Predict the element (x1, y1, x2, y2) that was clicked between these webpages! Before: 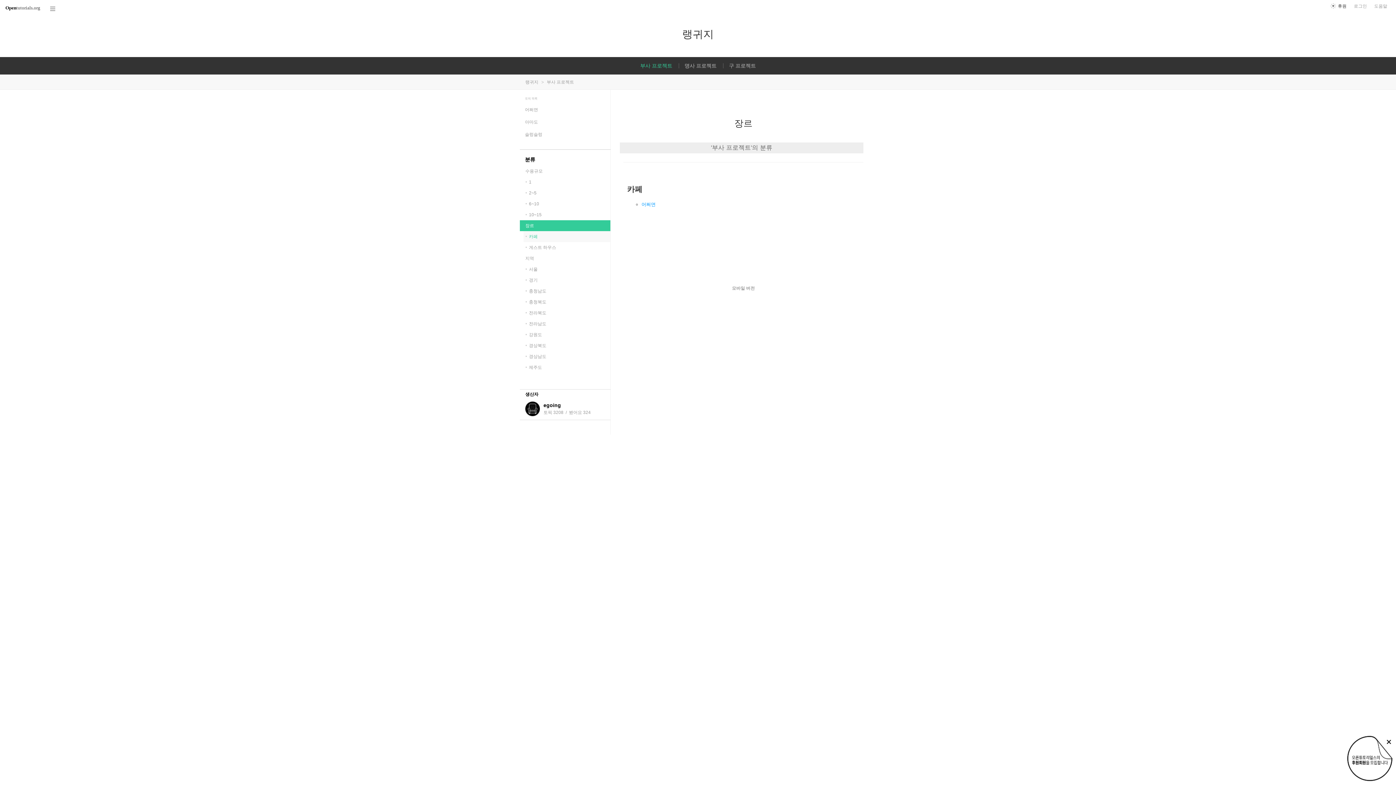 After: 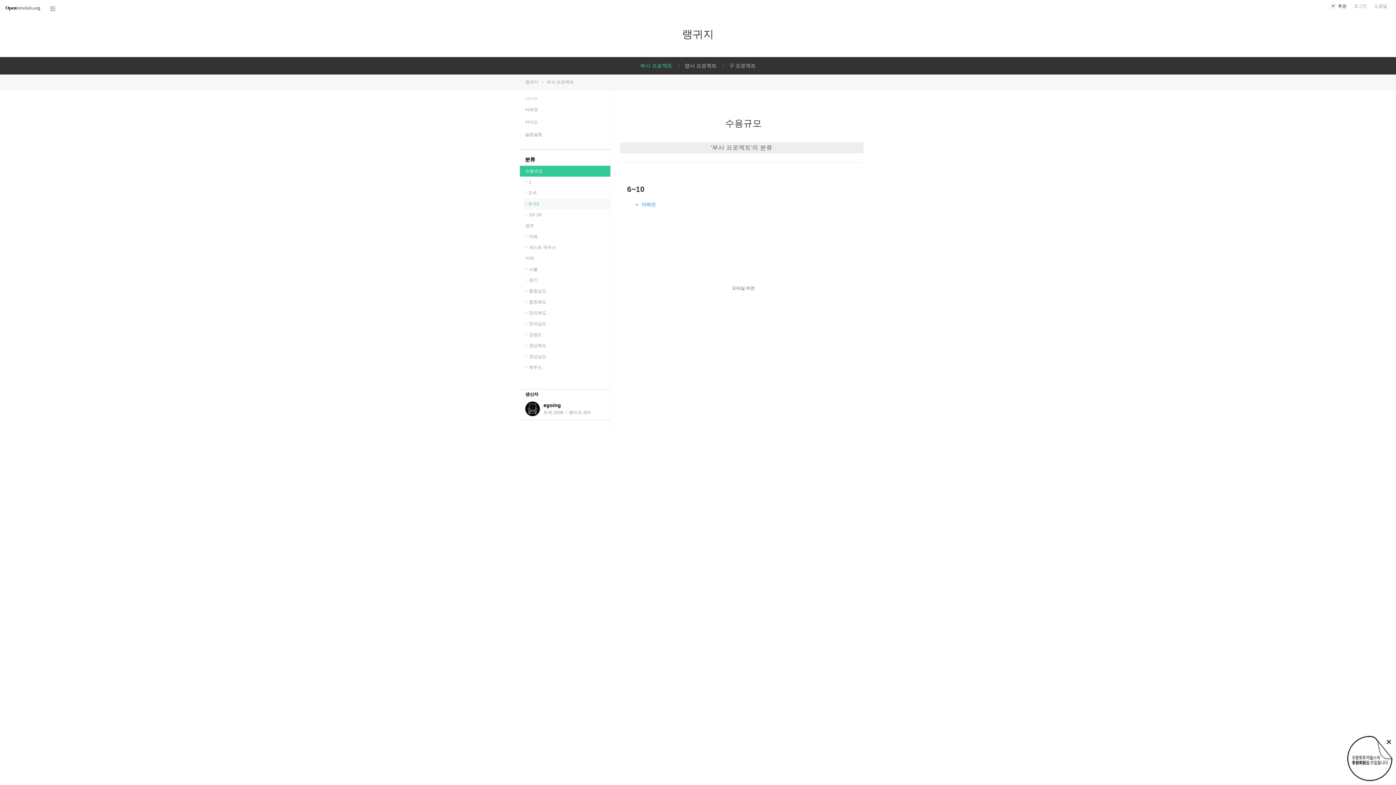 Action: bbox: (523, 198, 610, 209) label: 6~10